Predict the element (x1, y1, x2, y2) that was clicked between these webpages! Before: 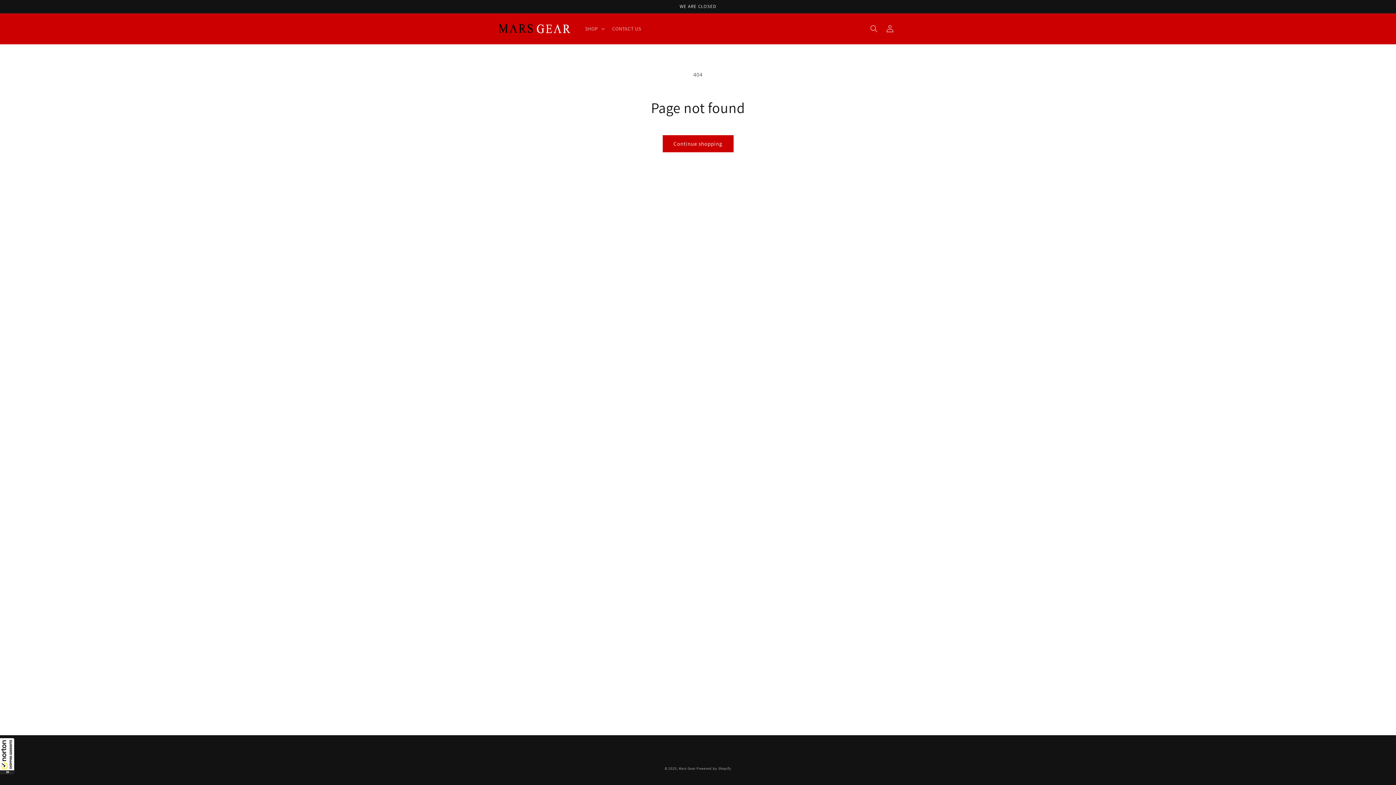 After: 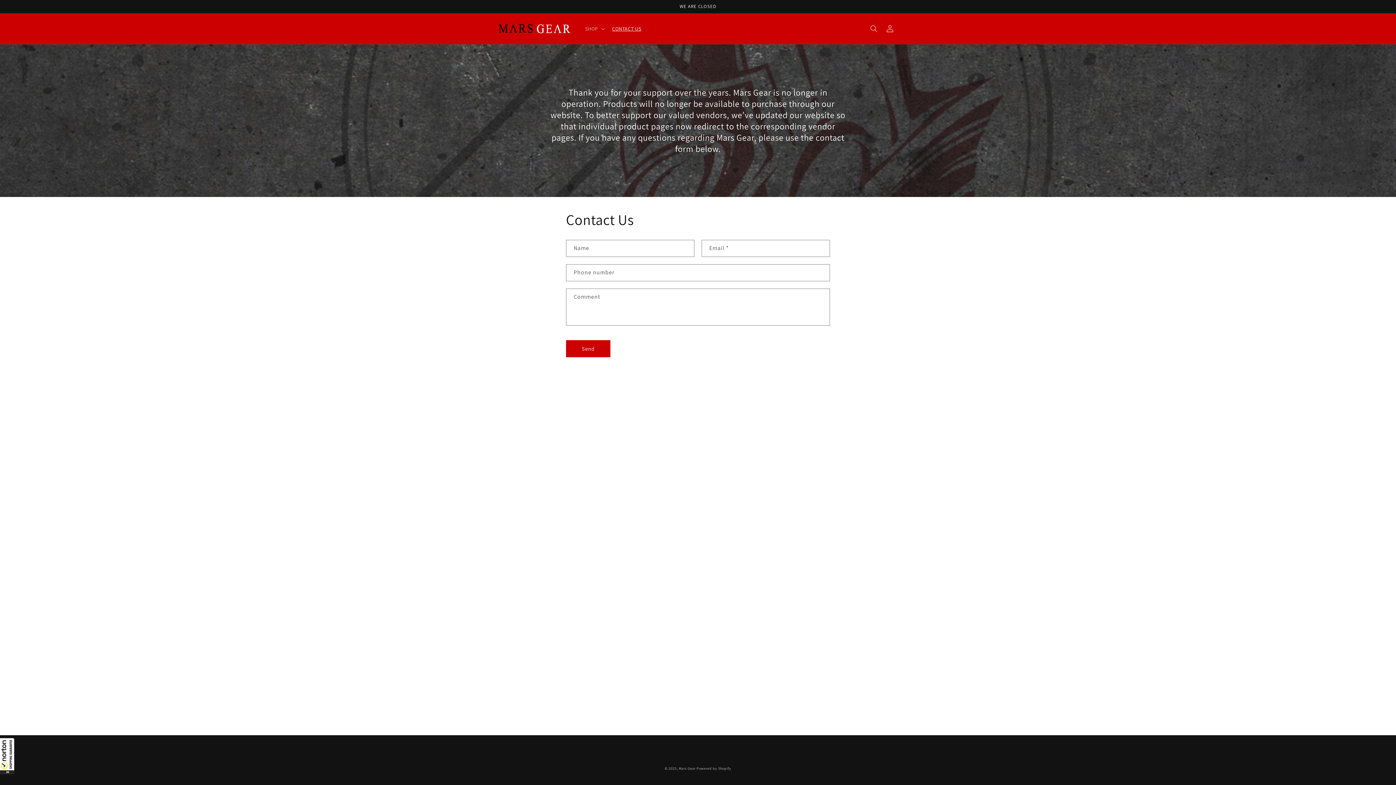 Action: bbox: (607, 21, 645, 36) label: CONTACT US